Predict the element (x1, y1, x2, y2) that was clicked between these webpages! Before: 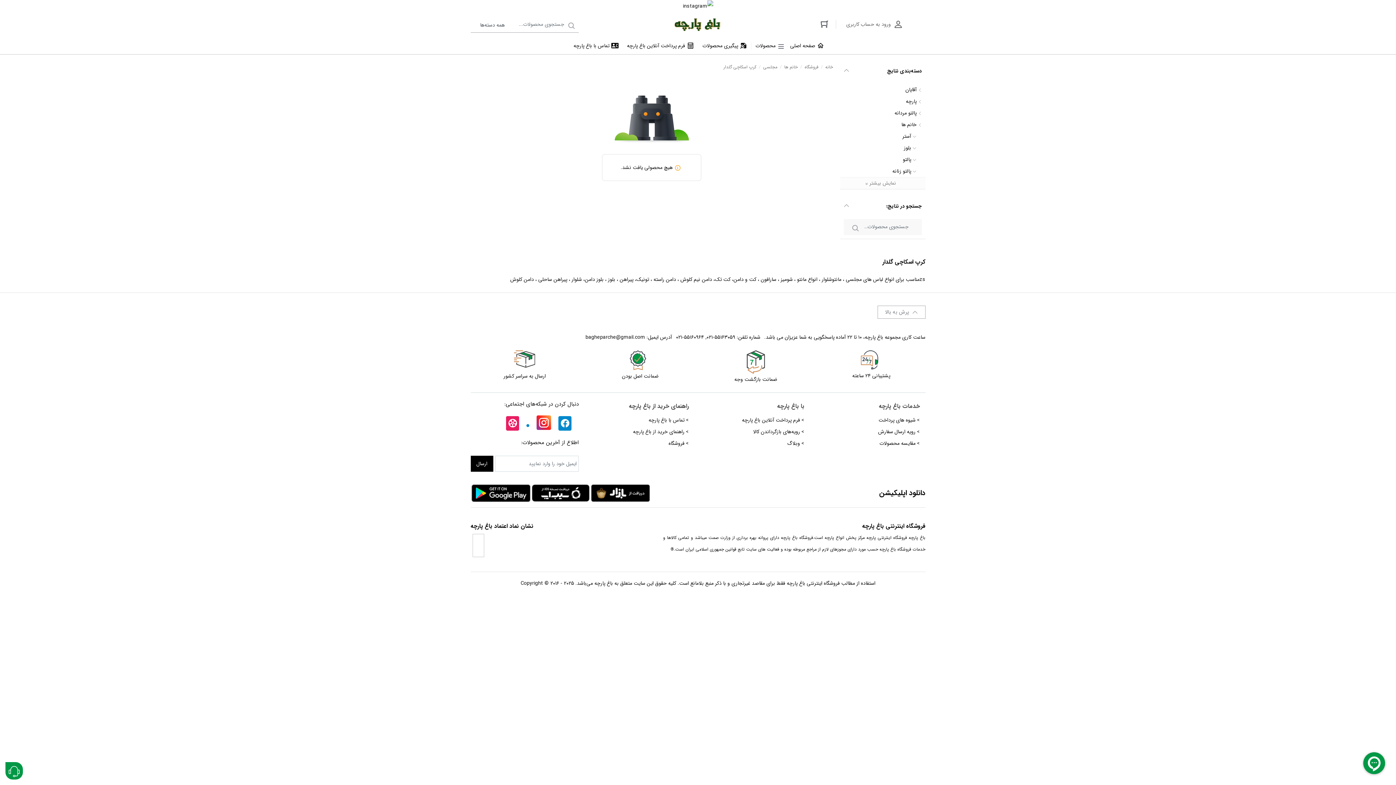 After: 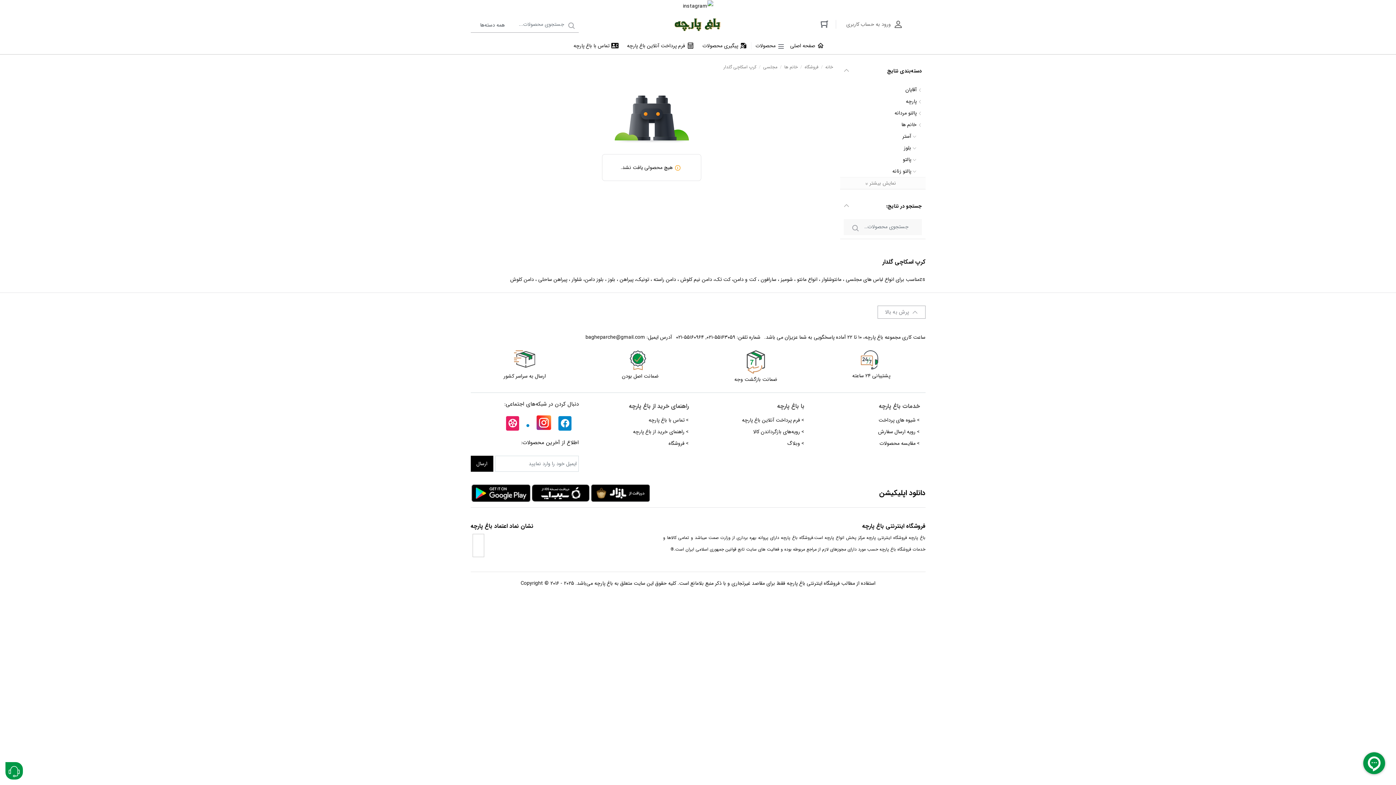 Action: bbox: (706, 331, 735, 343) label: ۰۲۱-۵۵۱۶۳۰۵۹